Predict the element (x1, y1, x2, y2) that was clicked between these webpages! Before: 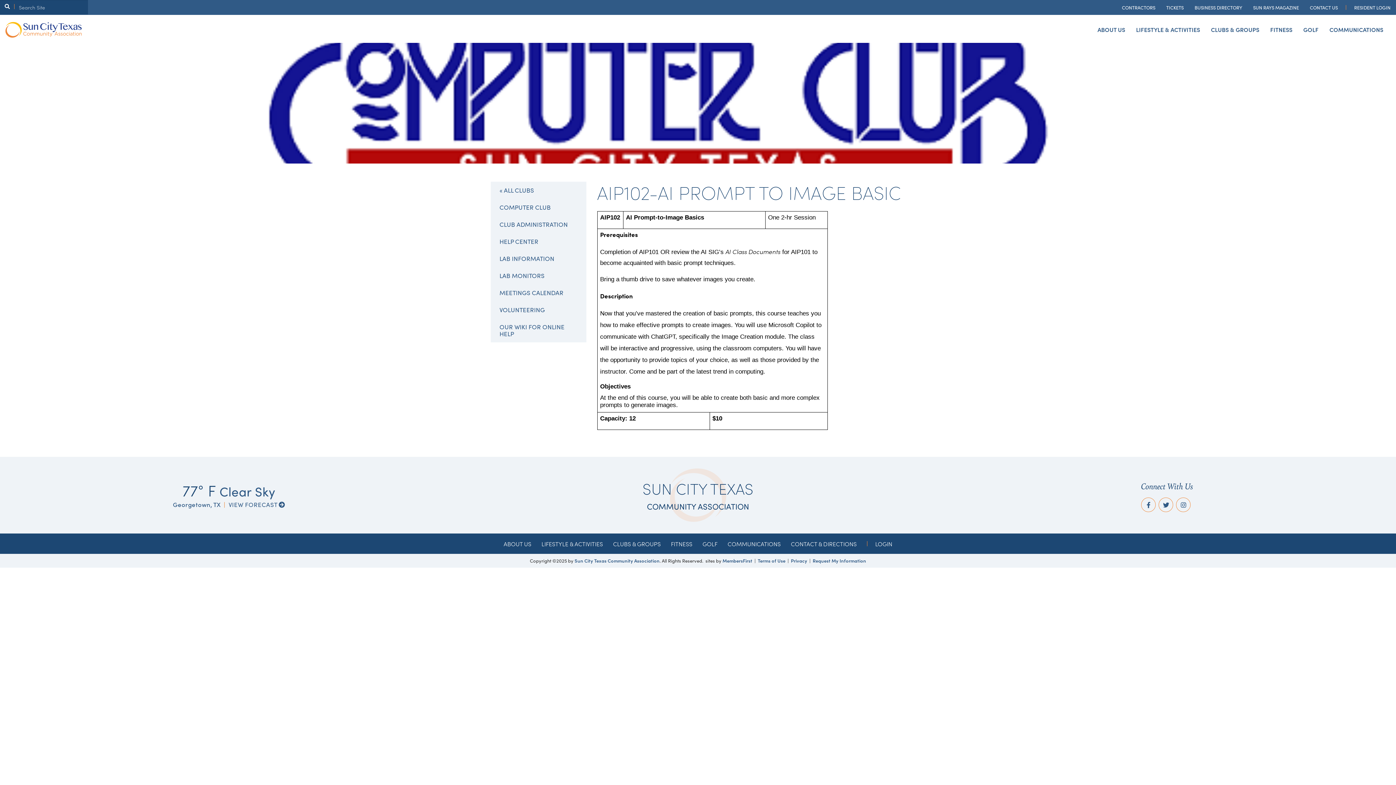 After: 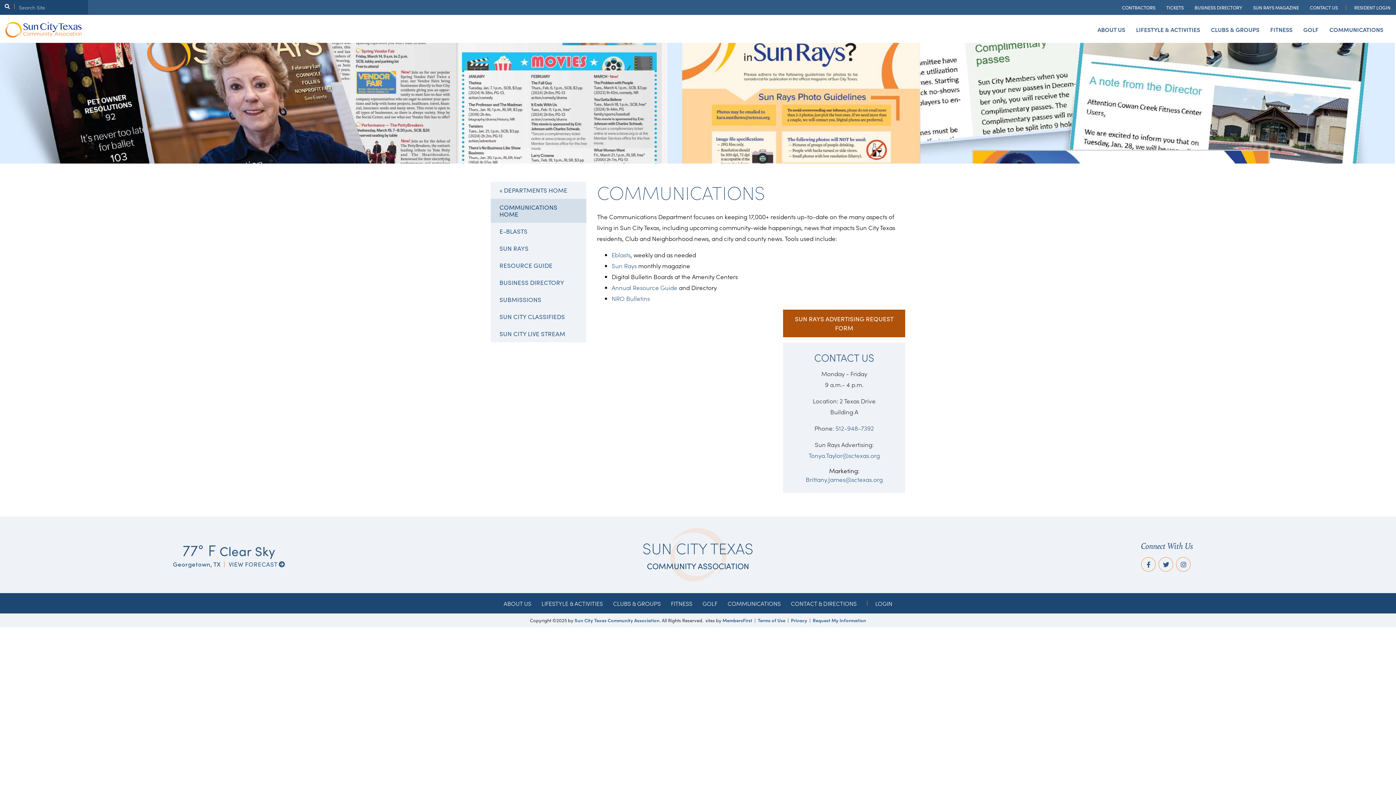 Action: bbox: (727, 541, 780, 546) label: COMMUNICATIONS